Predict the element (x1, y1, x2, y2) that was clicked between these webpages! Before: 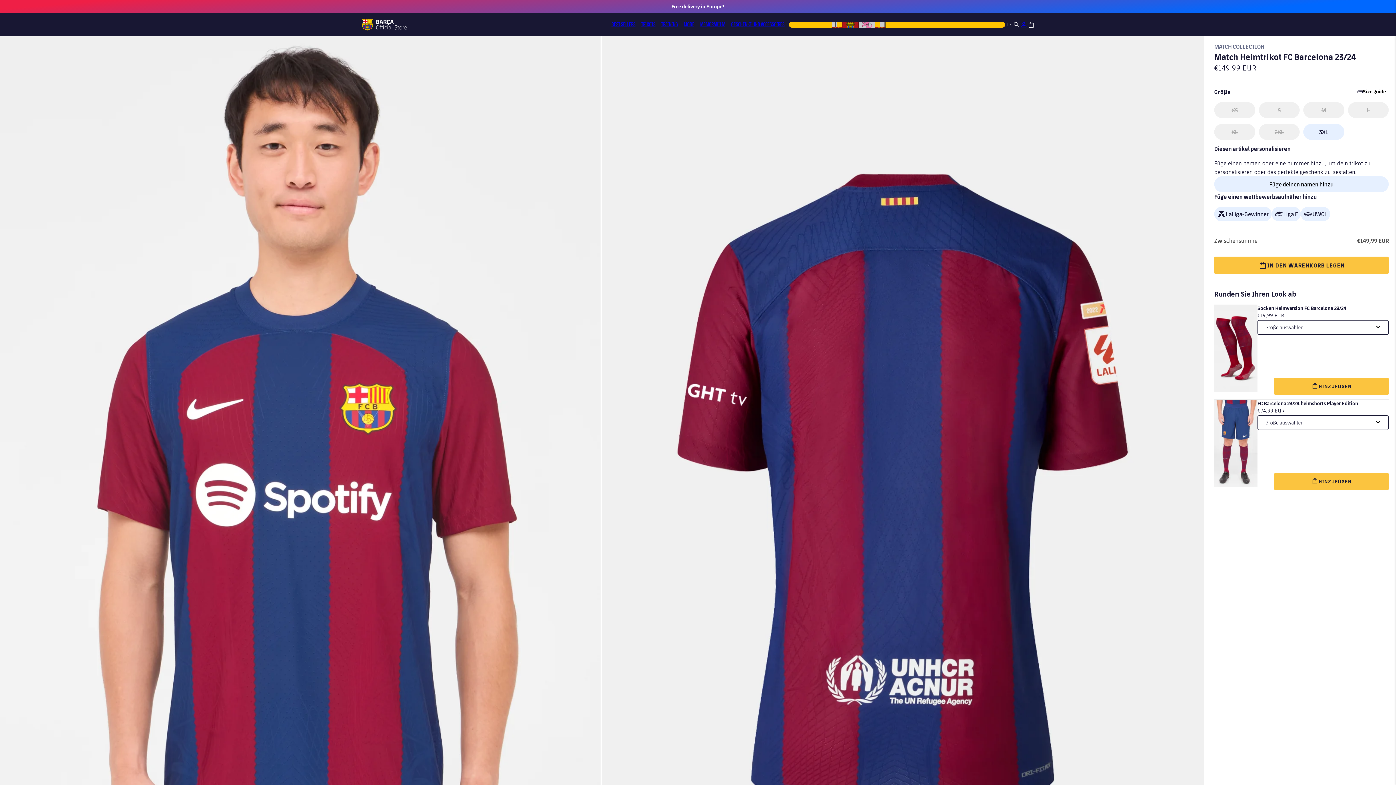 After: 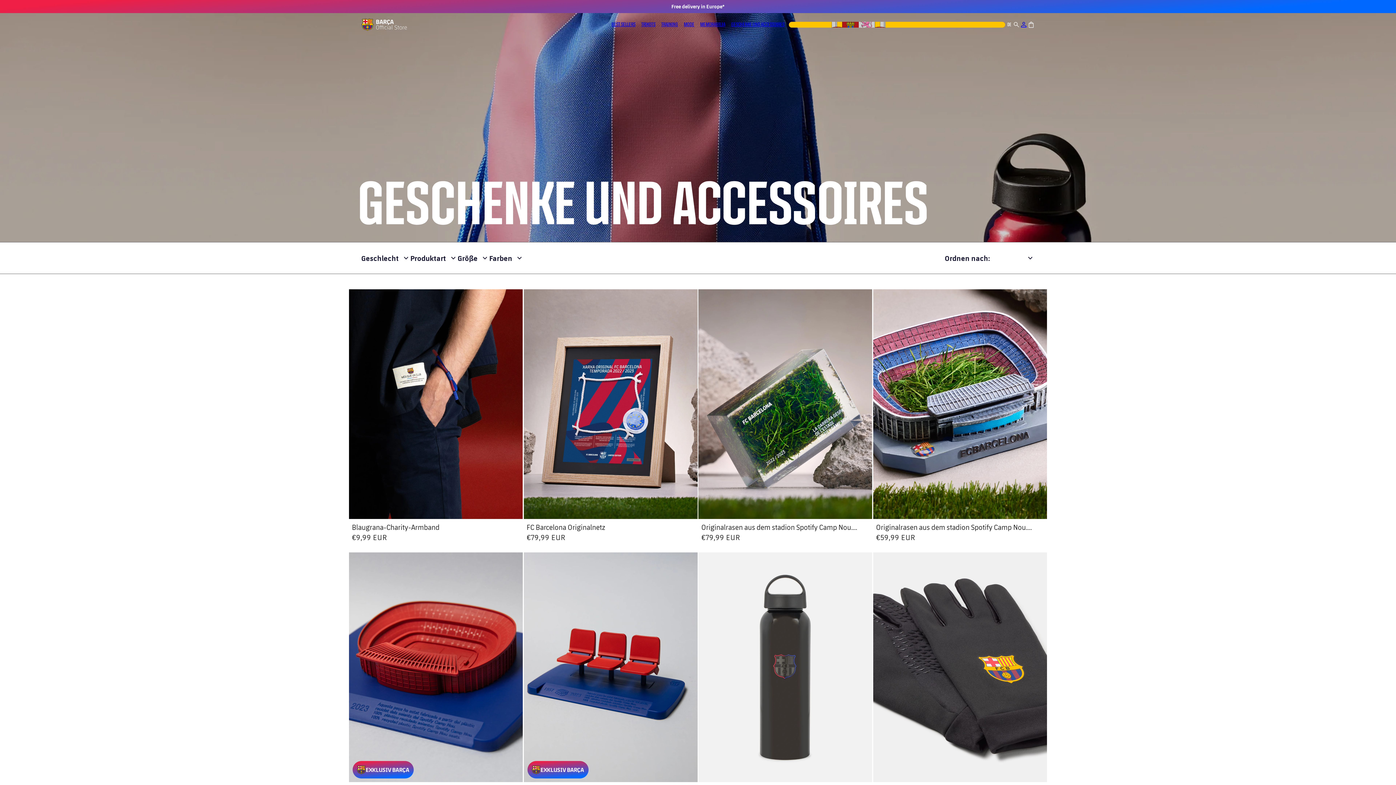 Action: bbox: (728, 16, 787, 31) label: GESCHENKE UND ACCESSOIRES